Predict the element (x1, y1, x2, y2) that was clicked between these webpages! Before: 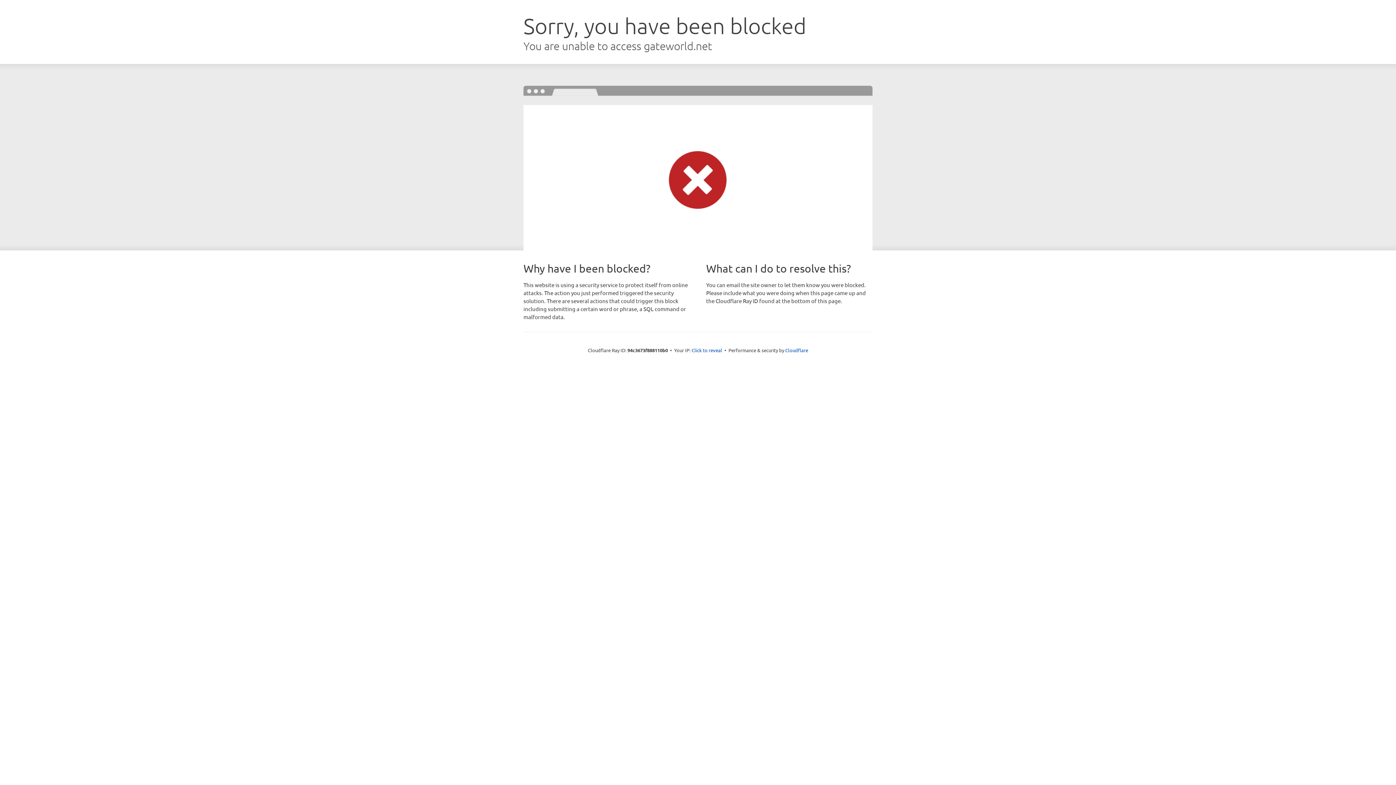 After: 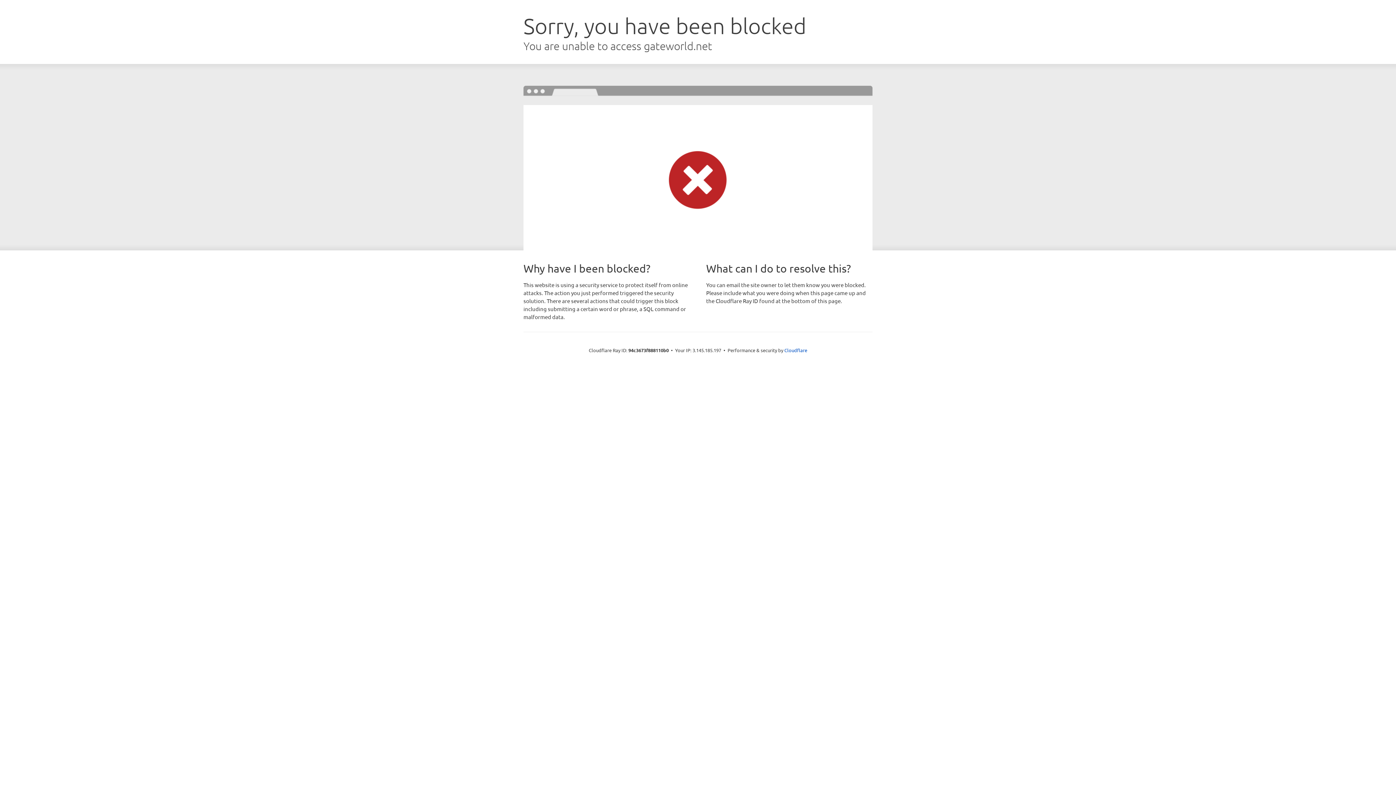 Action: bbox: (691, 346, 722, 353) label: Click to reveal